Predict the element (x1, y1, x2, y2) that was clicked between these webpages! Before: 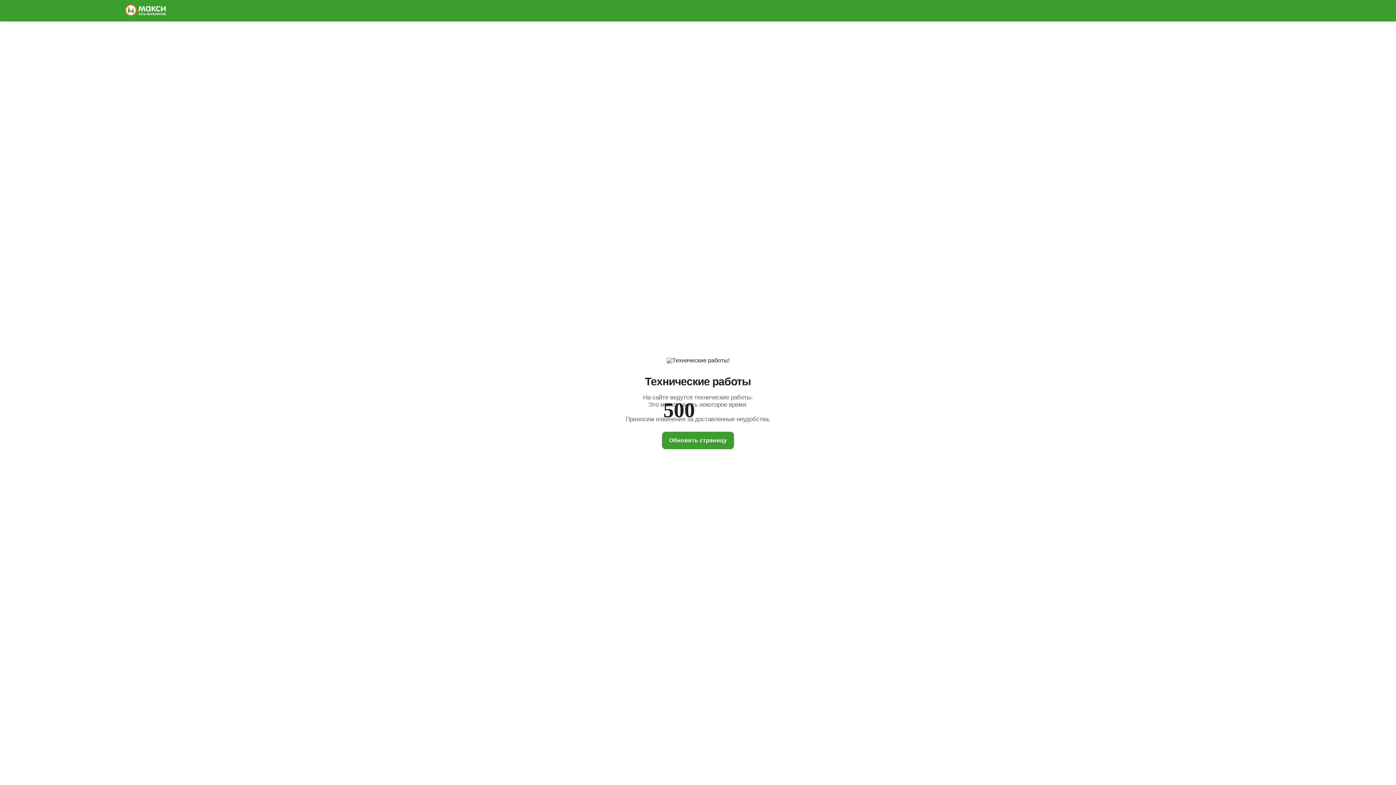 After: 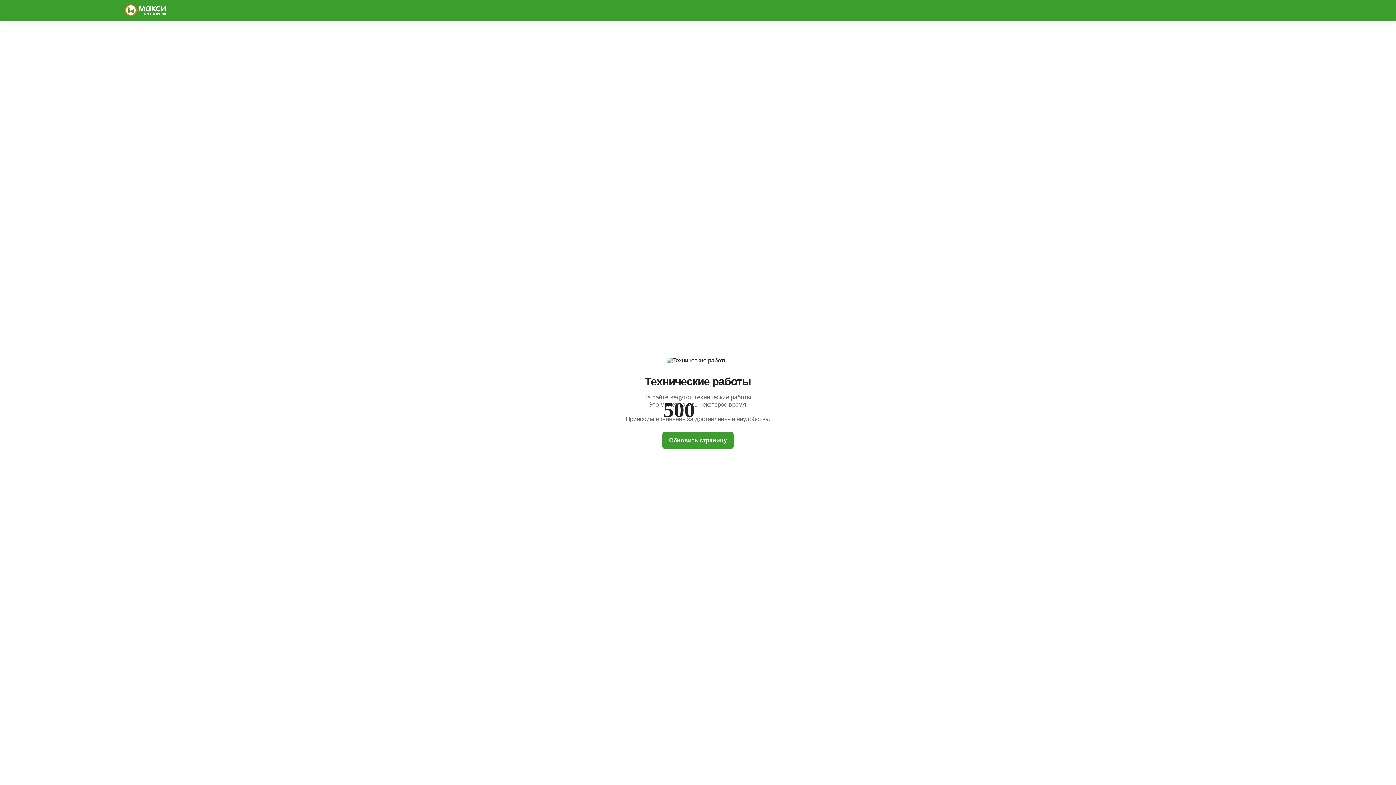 Action: label: Обновить страницу bbox: (662, 431, 734, 449)